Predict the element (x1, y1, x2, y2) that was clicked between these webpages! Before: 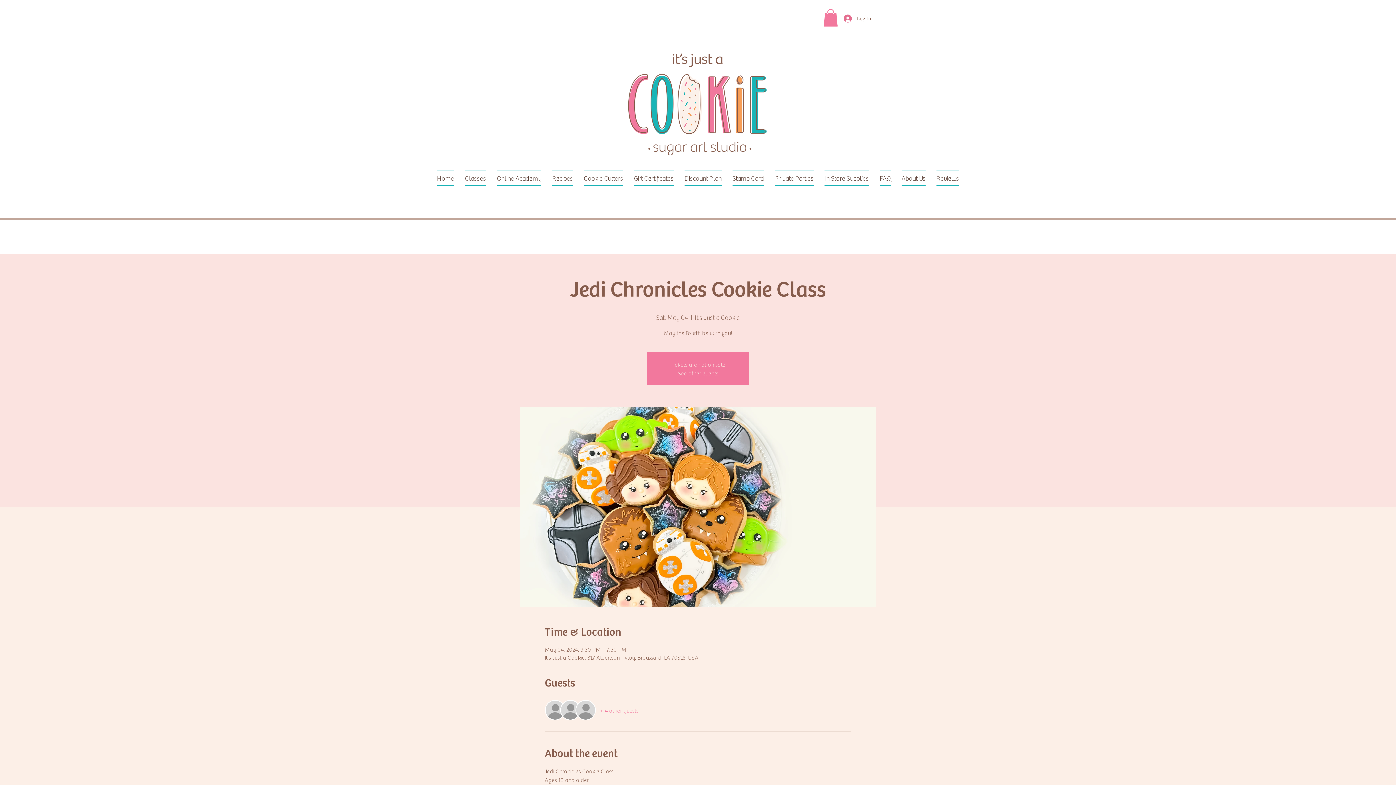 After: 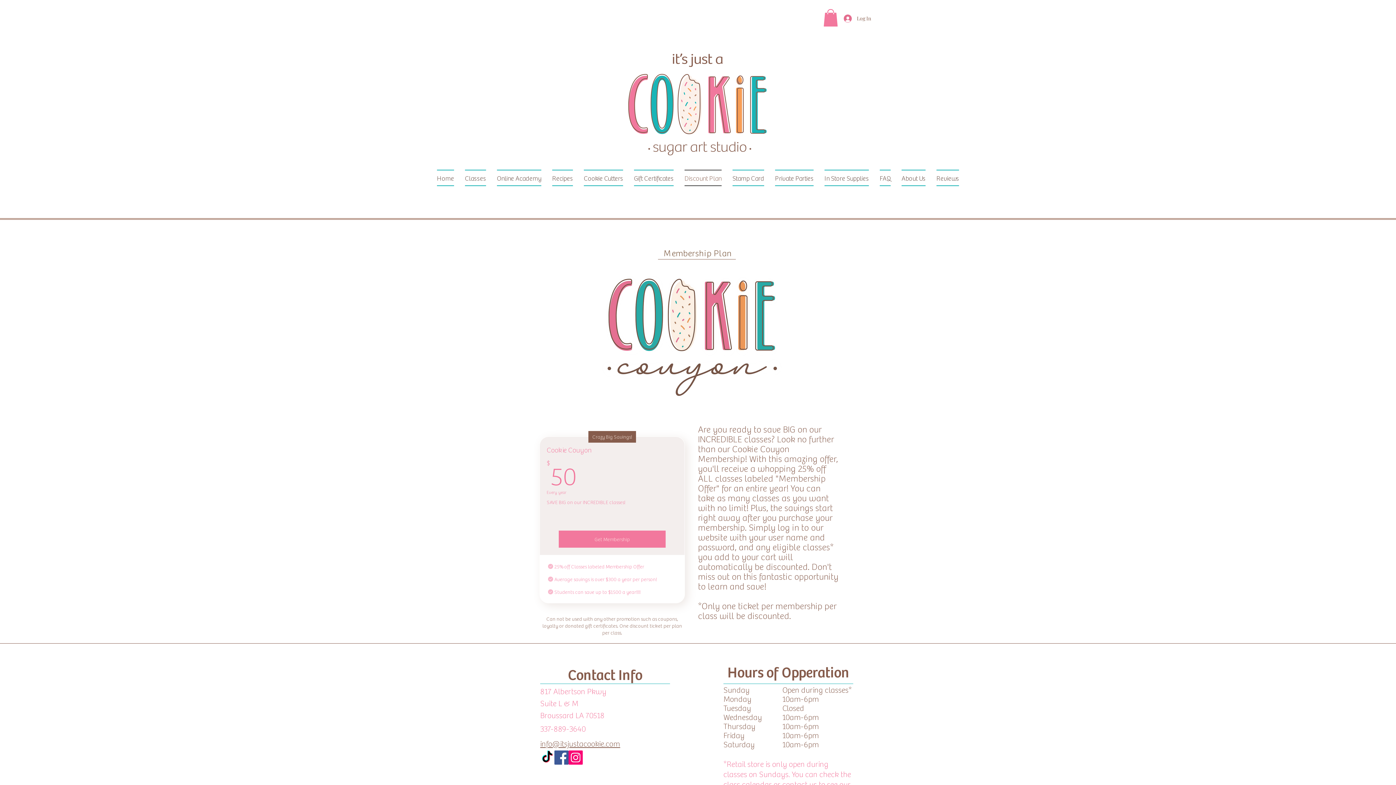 Action: bbox: (679, 169, 727, 186) label: Discount Plan